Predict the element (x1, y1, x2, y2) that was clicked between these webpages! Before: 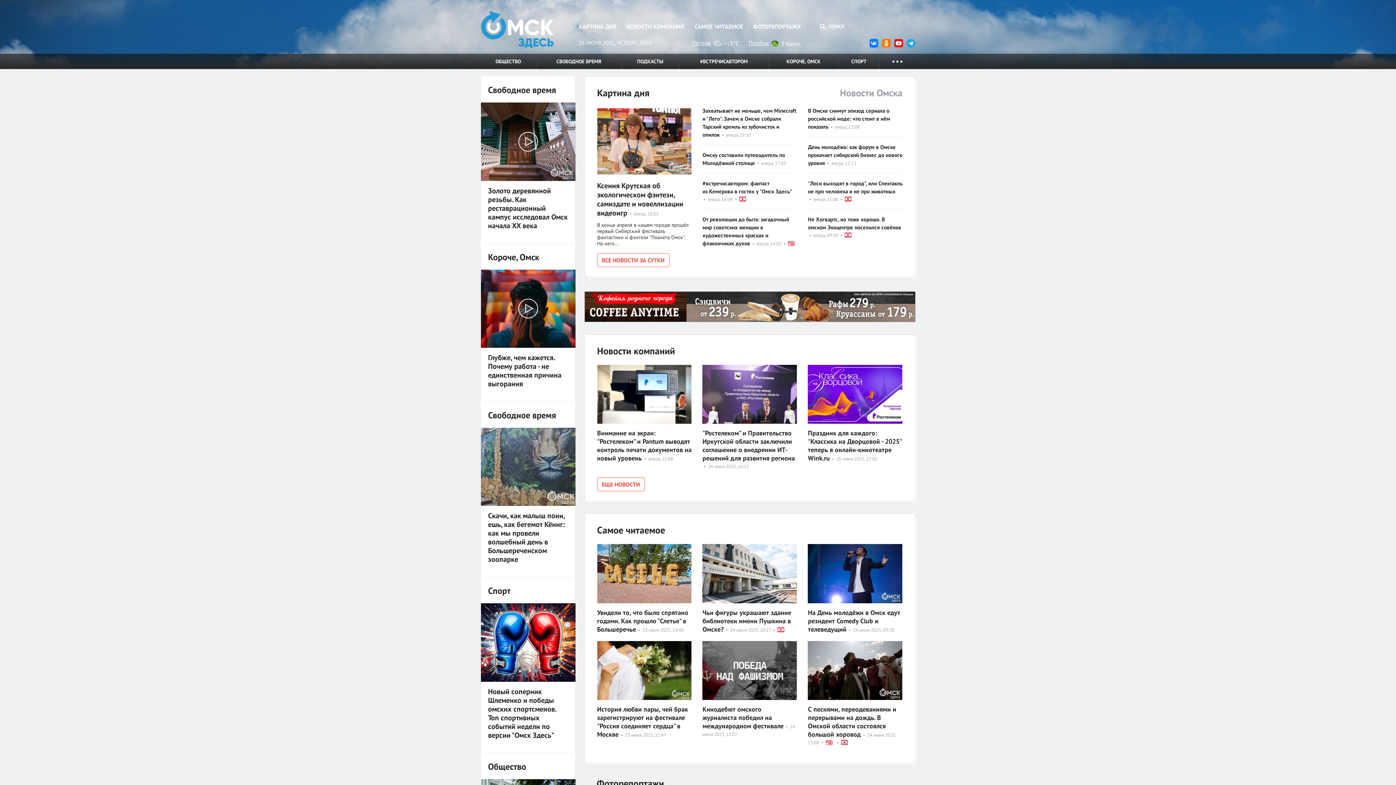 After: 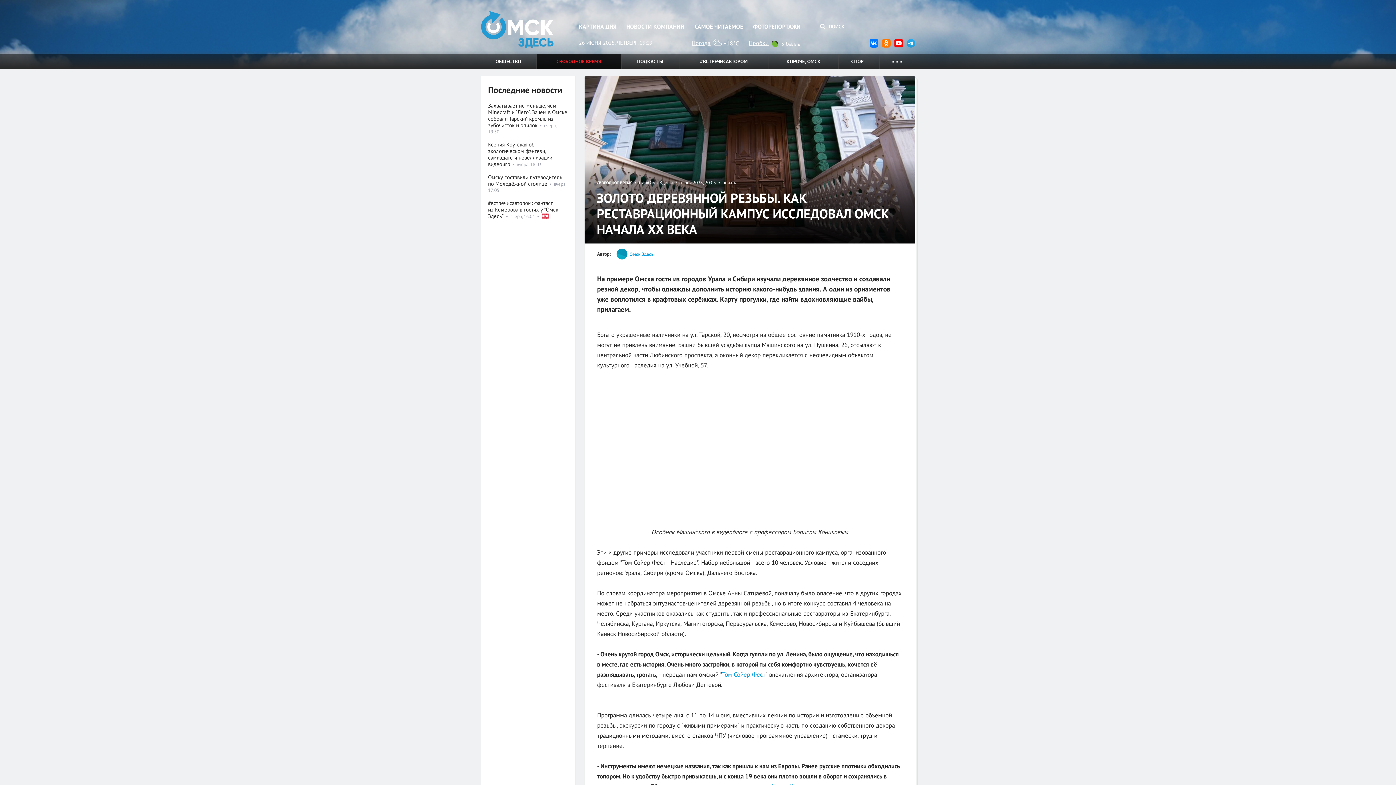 Action: bbox: (480, 102, 575, 180)